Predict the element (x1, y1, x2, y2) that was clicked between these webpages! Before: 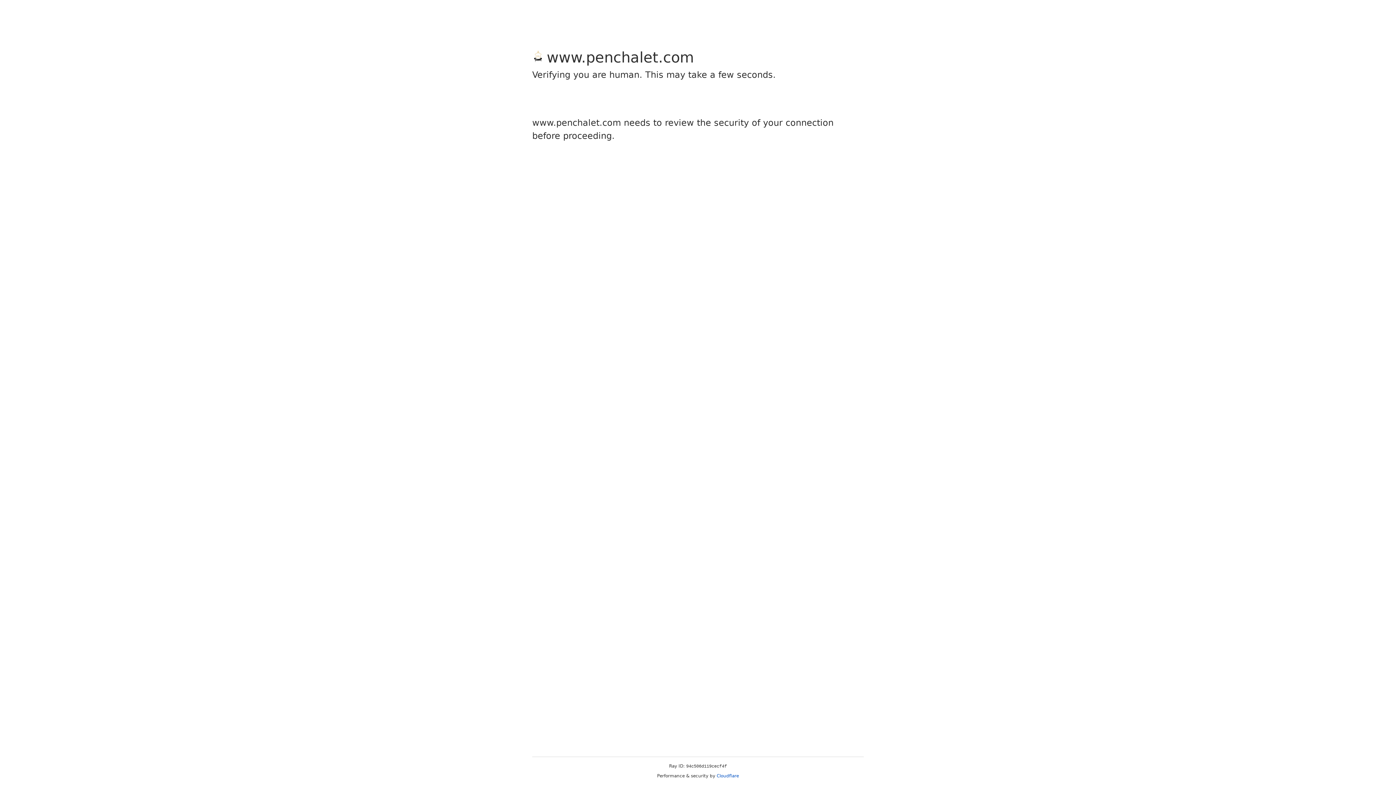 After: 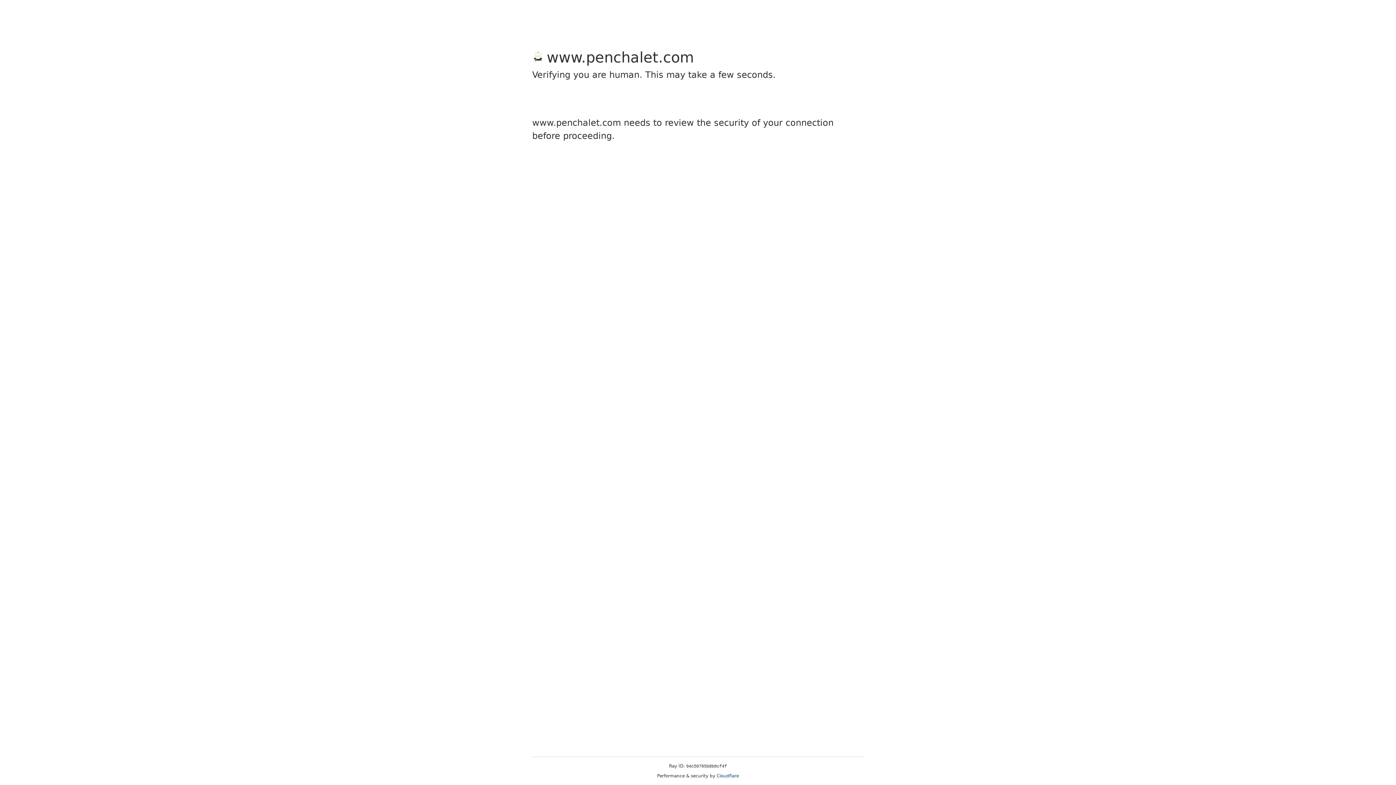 Action: label: Cloudflare bbox: (716, 773, 739, 778)